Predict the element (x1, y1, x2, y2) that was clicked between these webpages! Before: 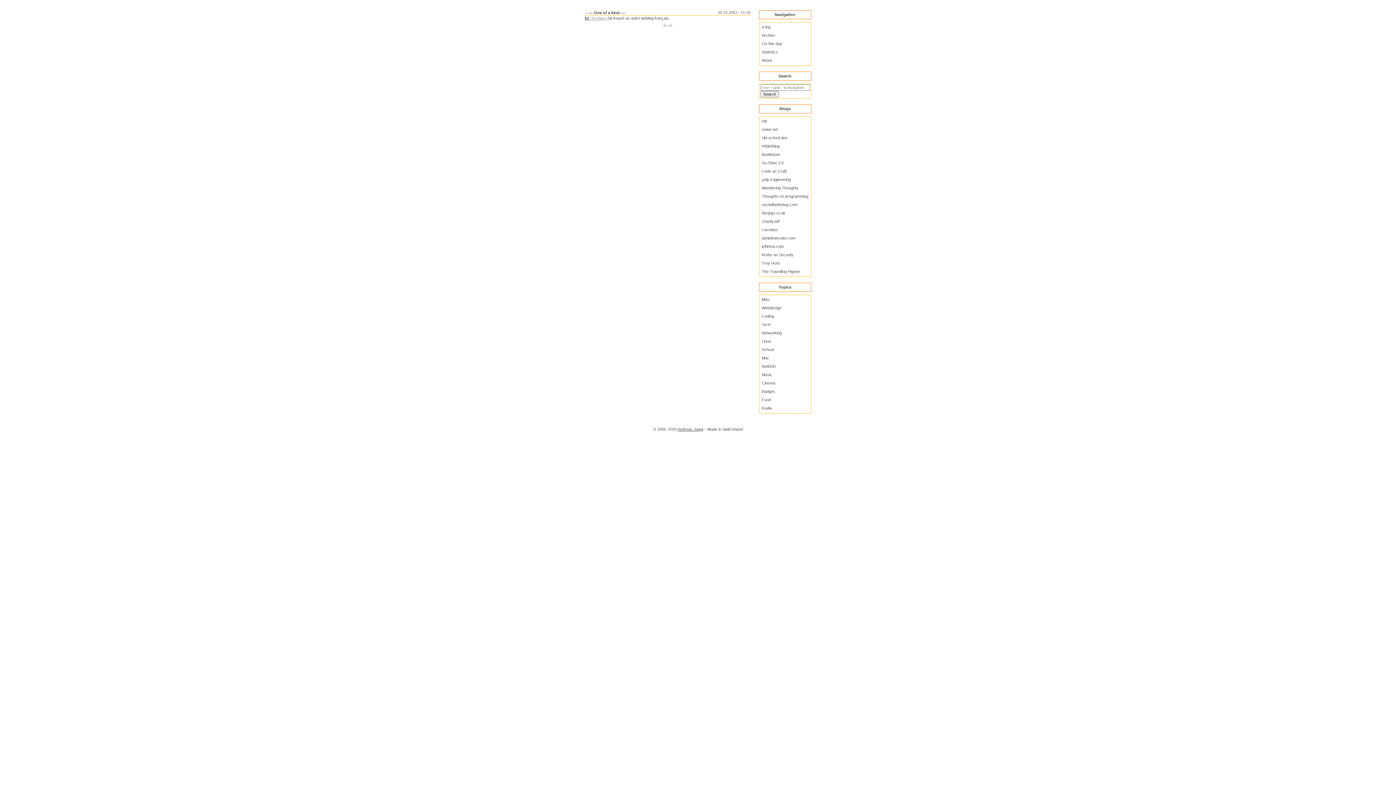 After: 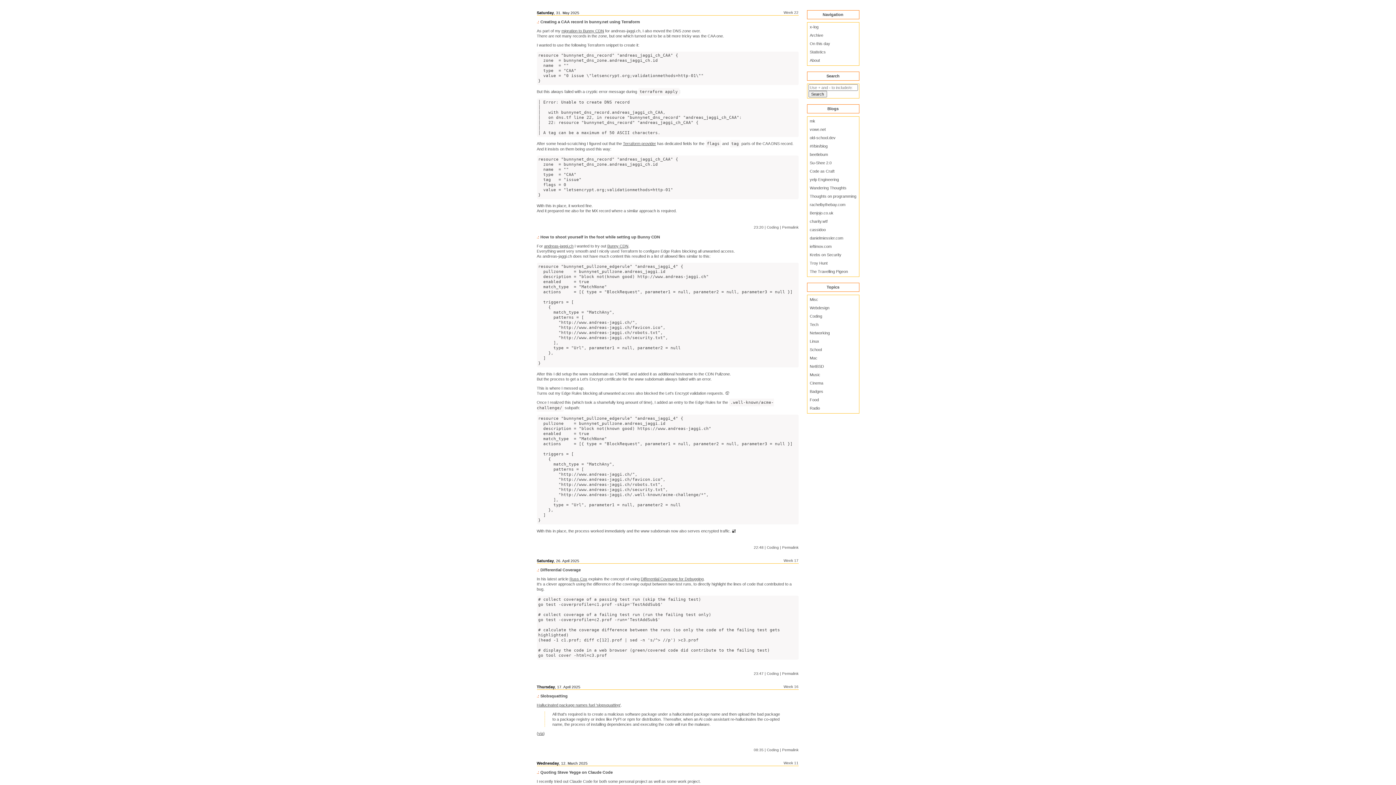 Action: label: Coding bbox: (760, 314, 775, 318)